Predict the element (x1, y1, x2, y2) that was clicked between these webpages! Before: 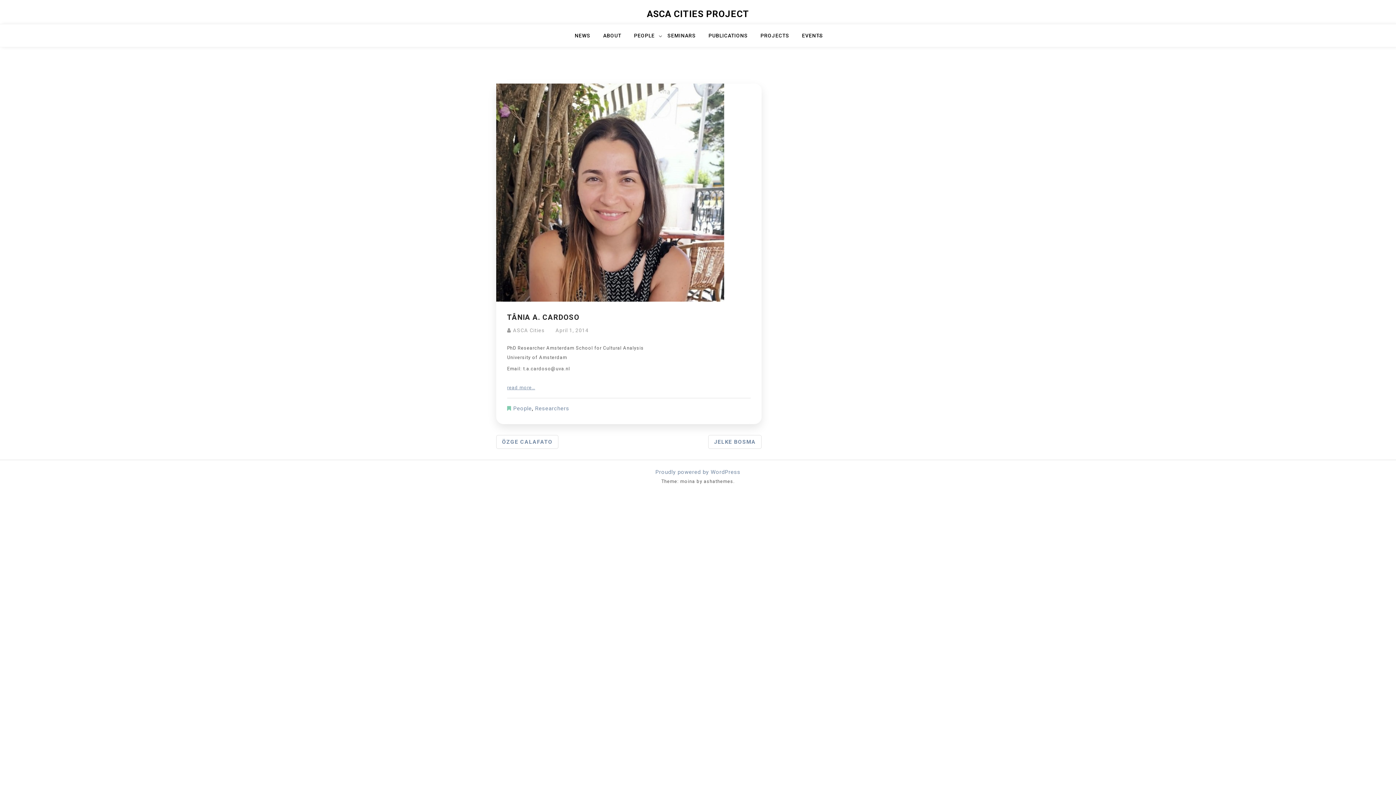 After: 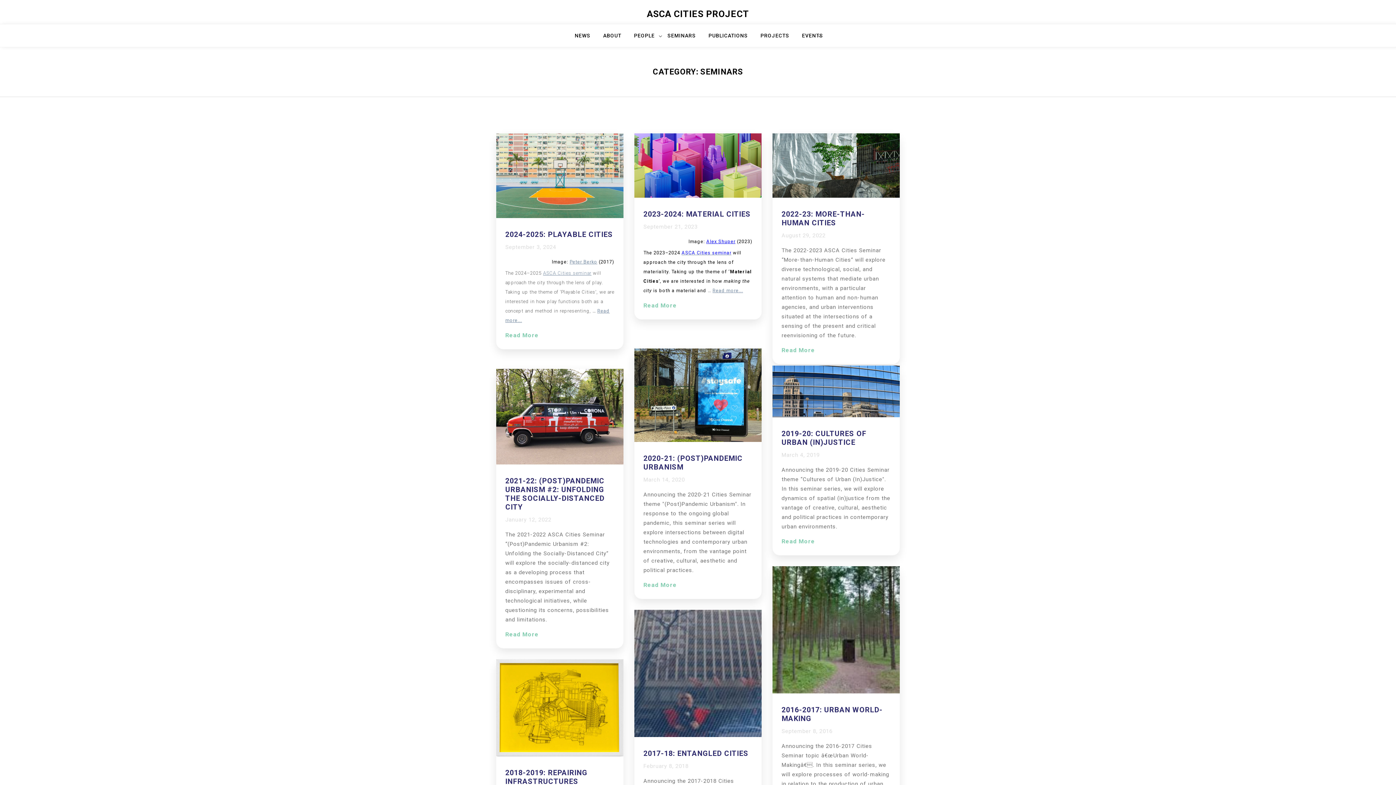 Action: bbox: (667, 30, 705, 46) label: SEMINARS